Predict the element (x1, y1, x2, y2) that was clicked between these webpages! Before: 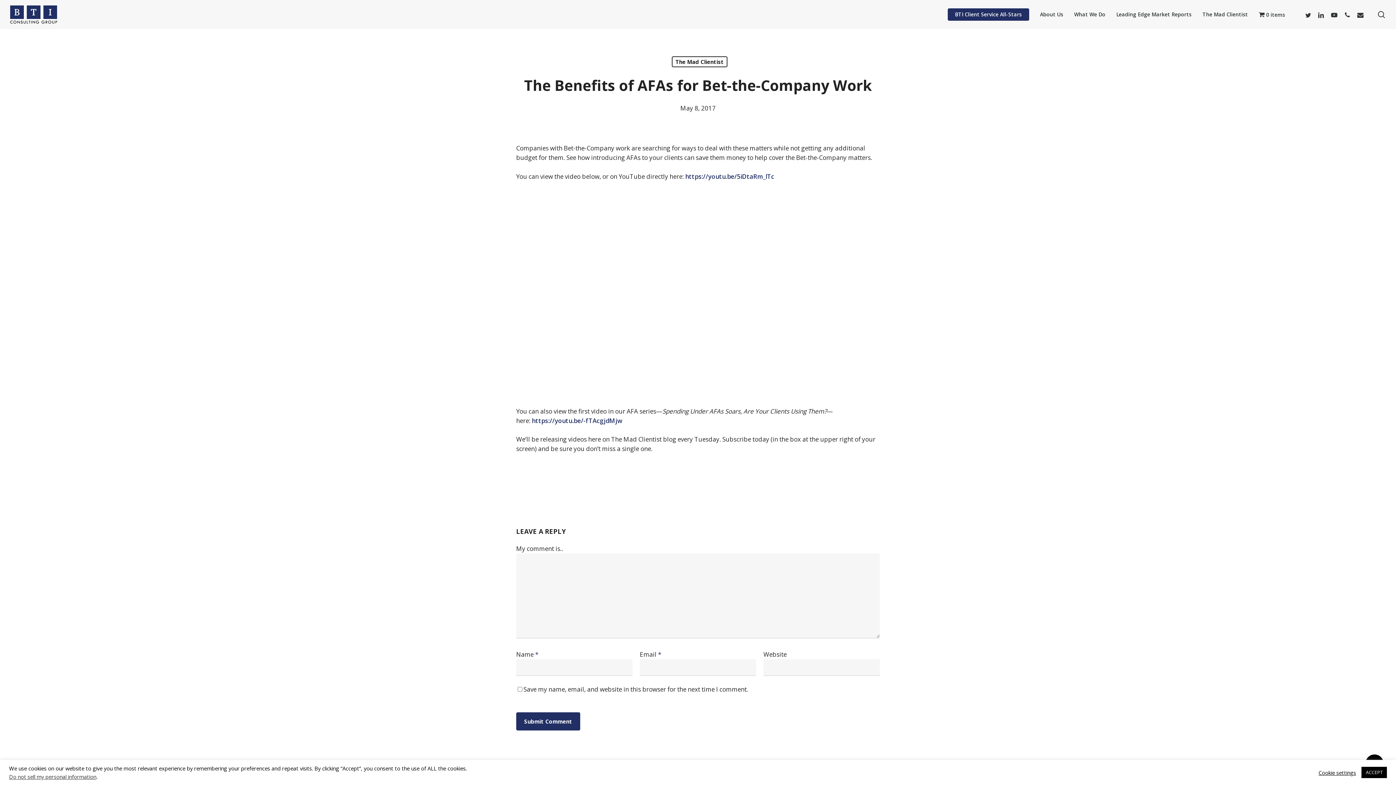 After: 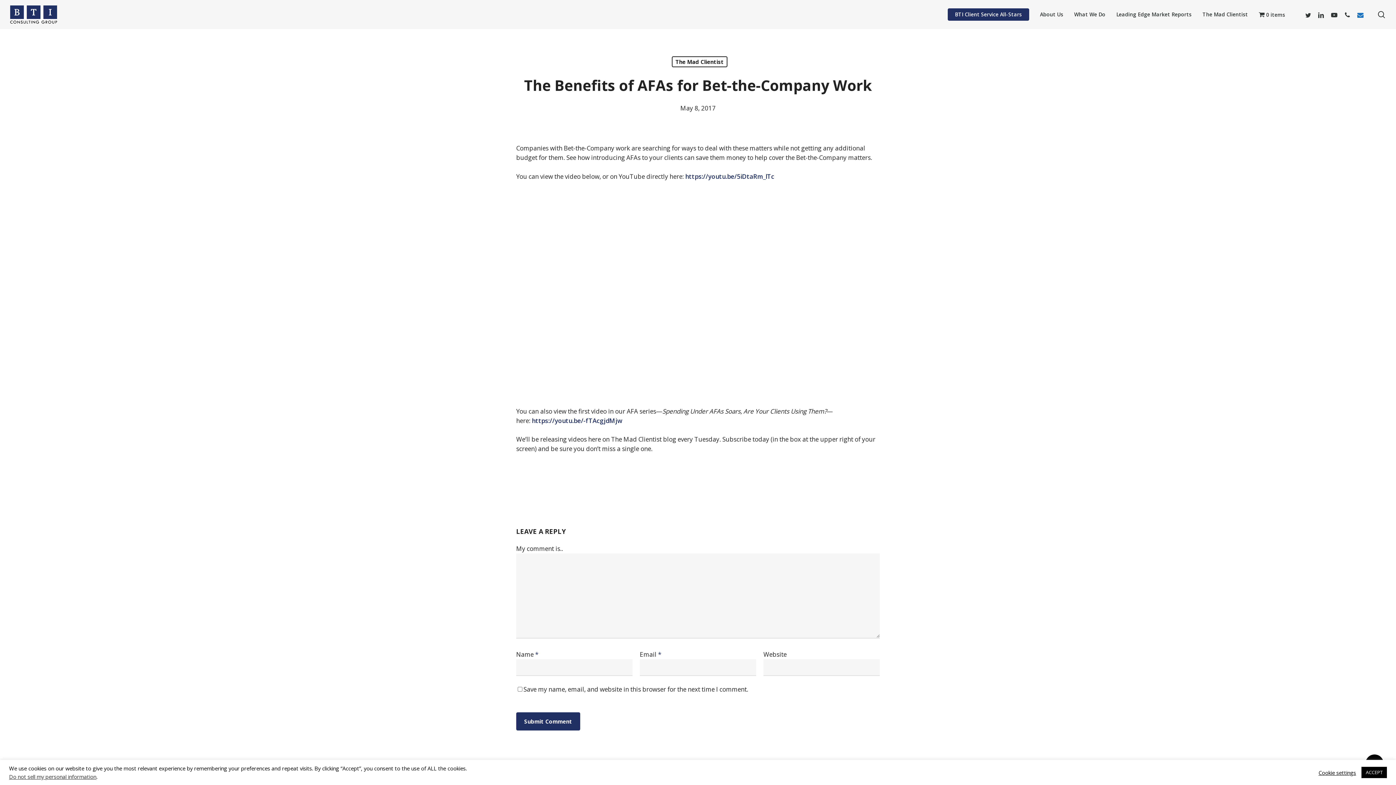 Action: bbox: (1354, 10, 1367, 18) label: email